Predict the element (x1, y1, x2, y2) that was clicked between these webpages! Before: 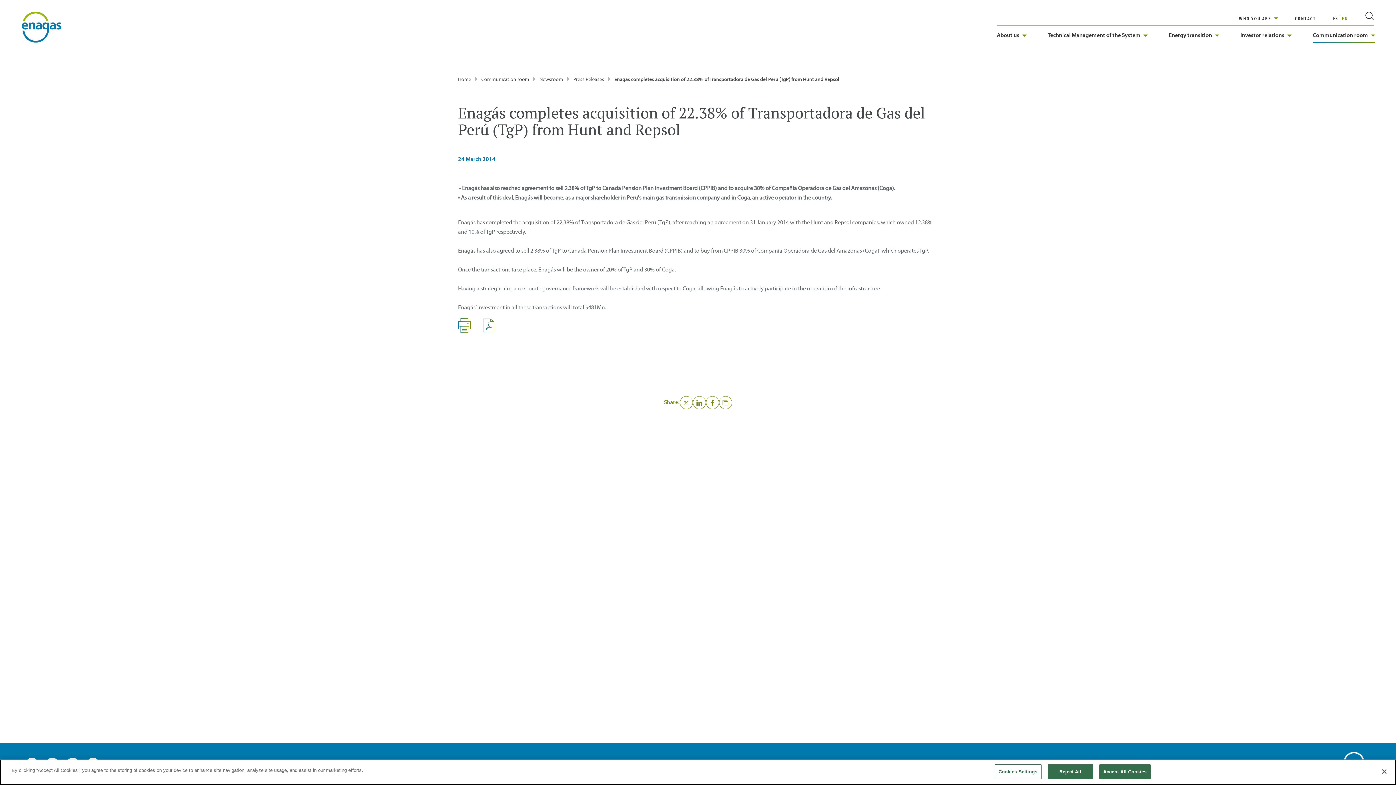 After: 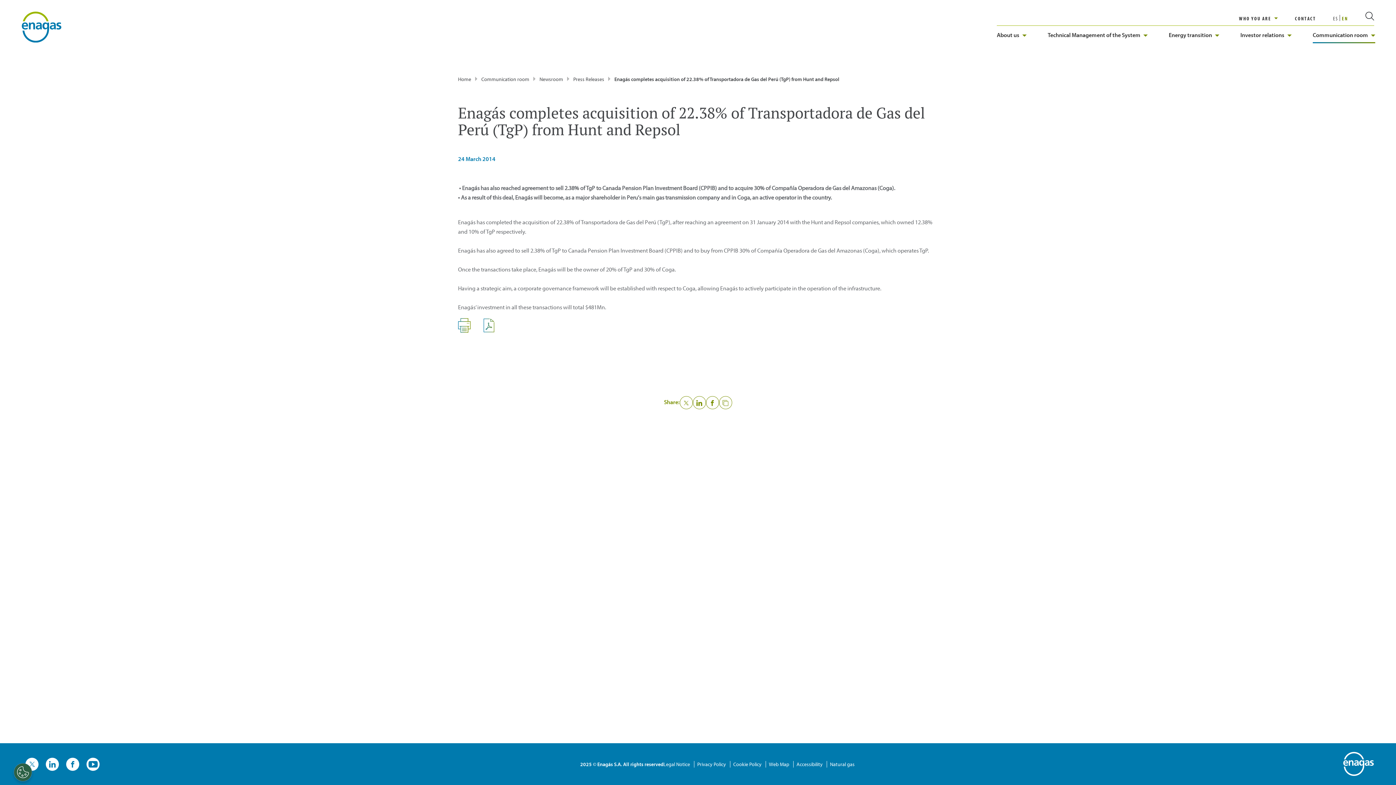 Action: label: Close bbox: (1376, 764, 1392, 780)